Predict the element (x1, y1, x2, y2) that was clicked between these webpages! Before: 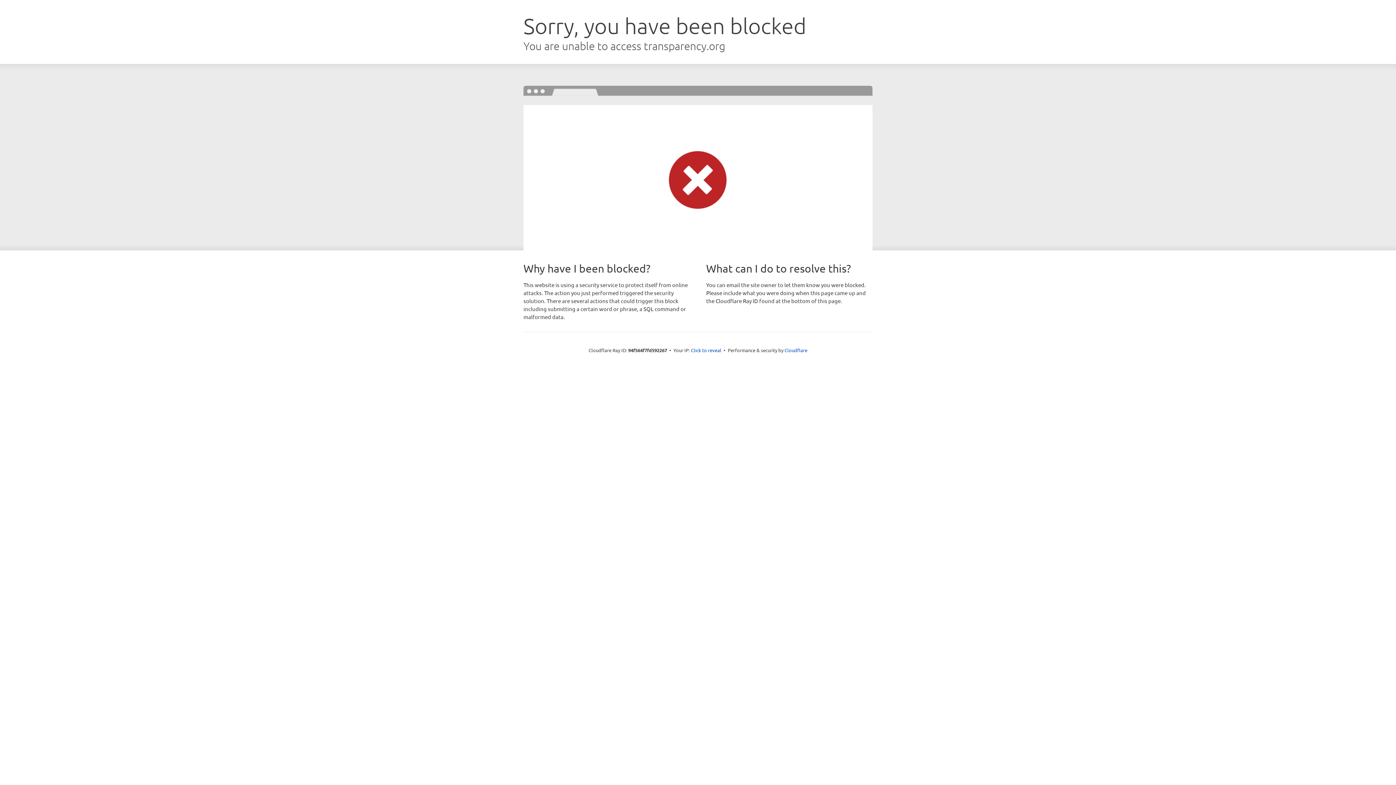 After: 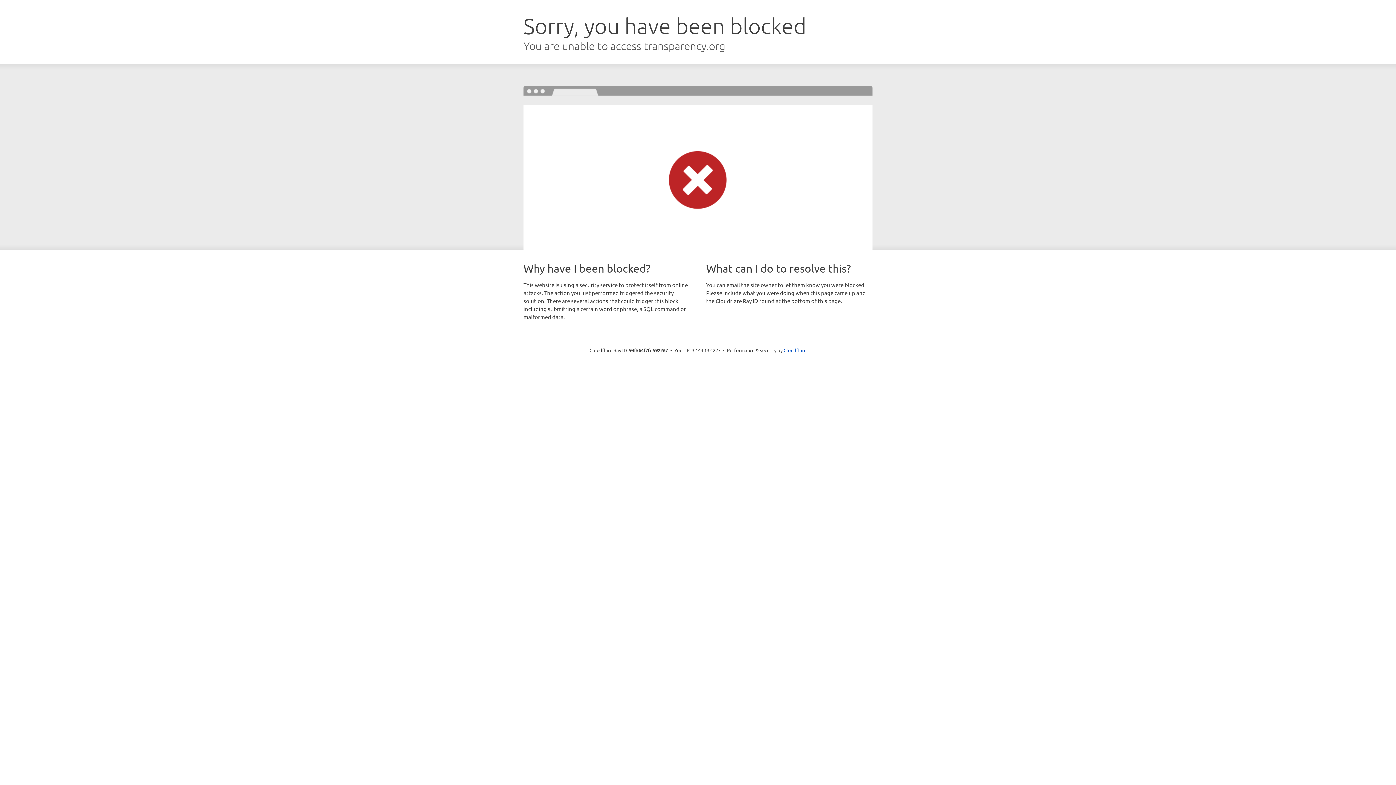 Action: bbox: (691, 346, 721, 353) label: Click to reveal